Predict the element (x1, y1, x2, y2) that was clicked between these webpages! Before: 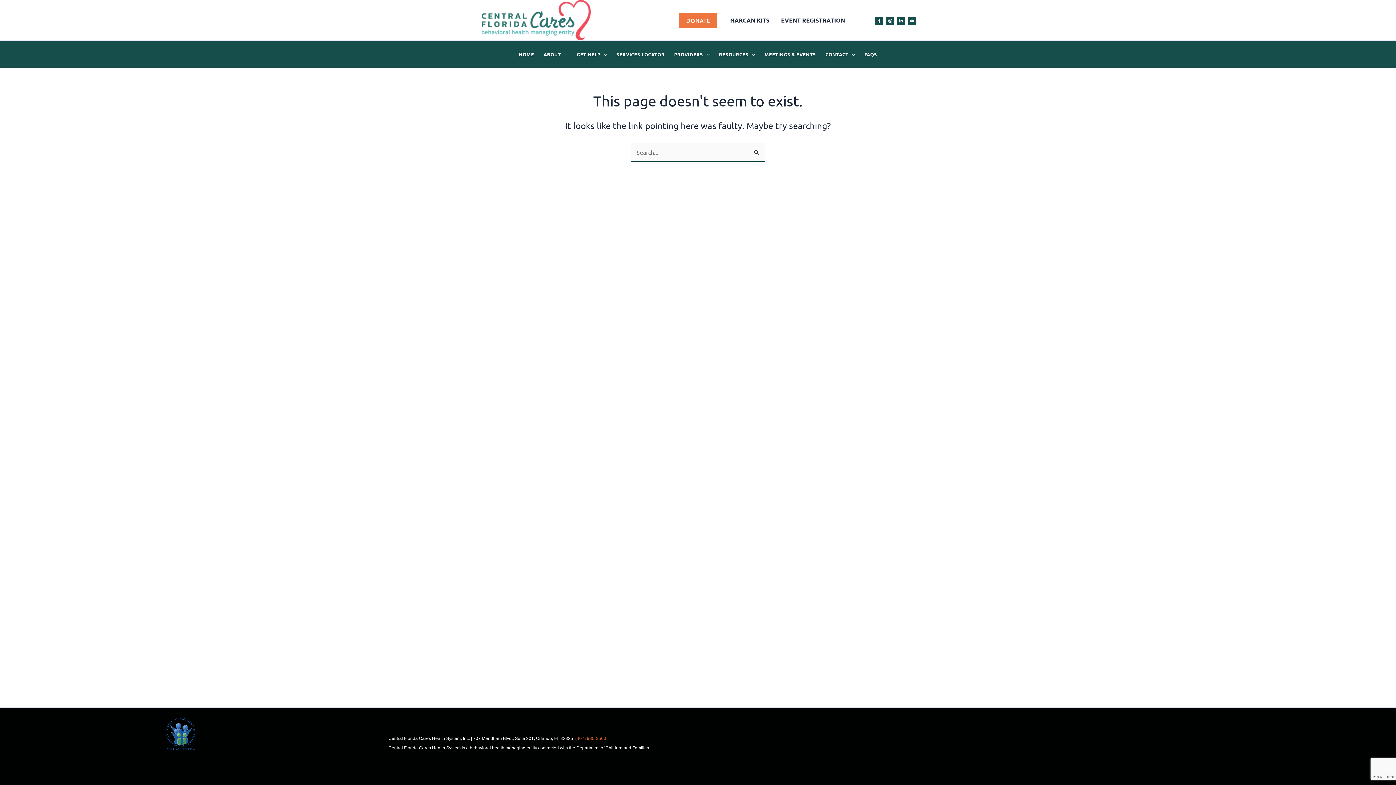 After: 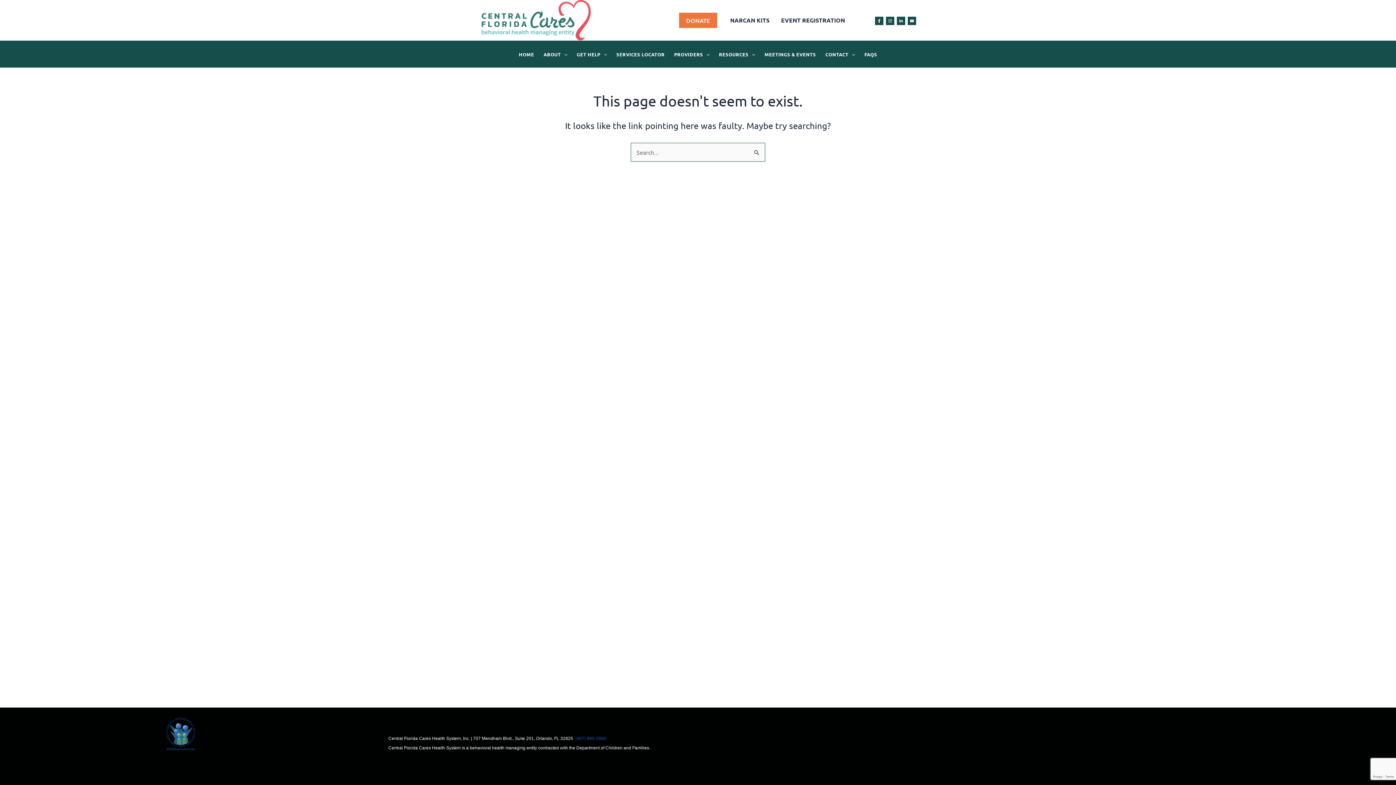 Action: label: (407) 985-3560 bbox: (575, 736, 606, 741)